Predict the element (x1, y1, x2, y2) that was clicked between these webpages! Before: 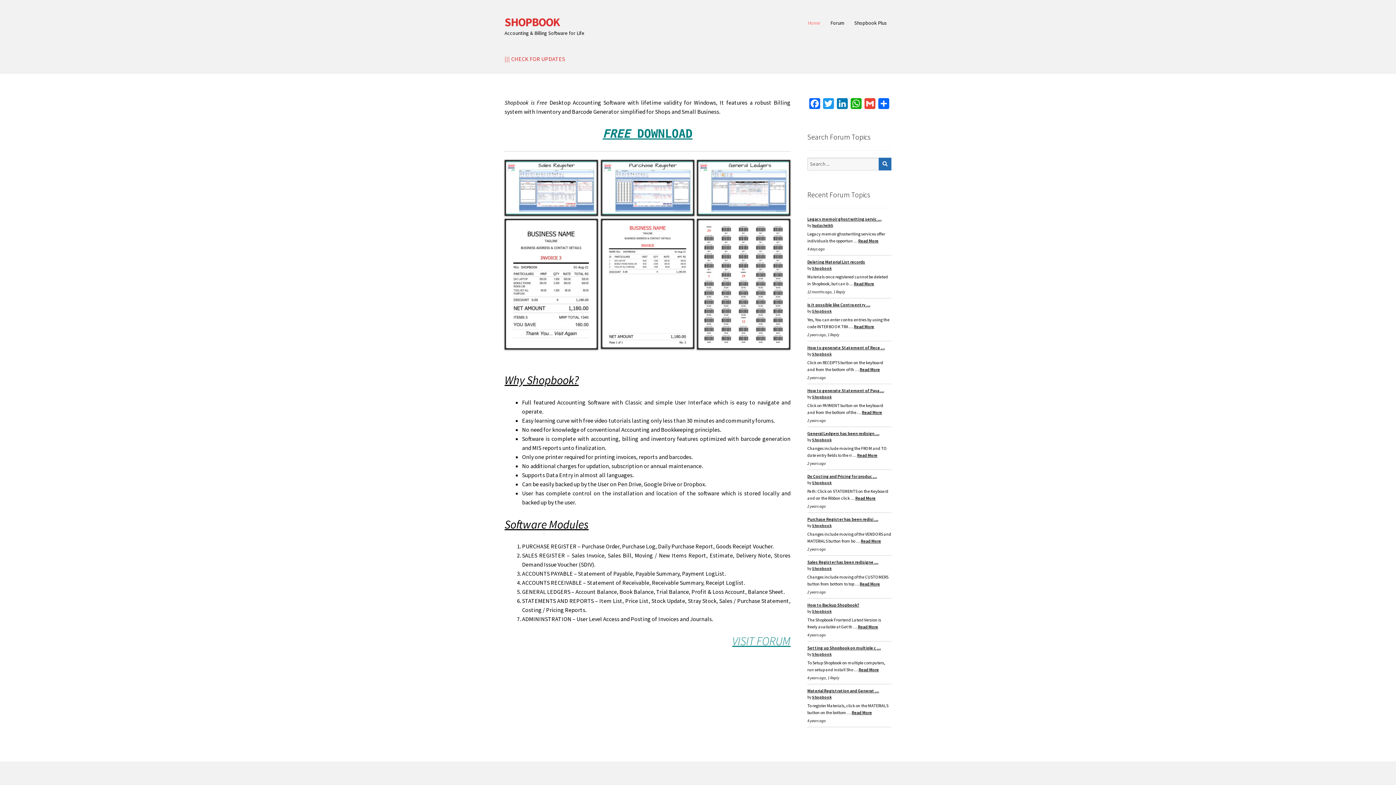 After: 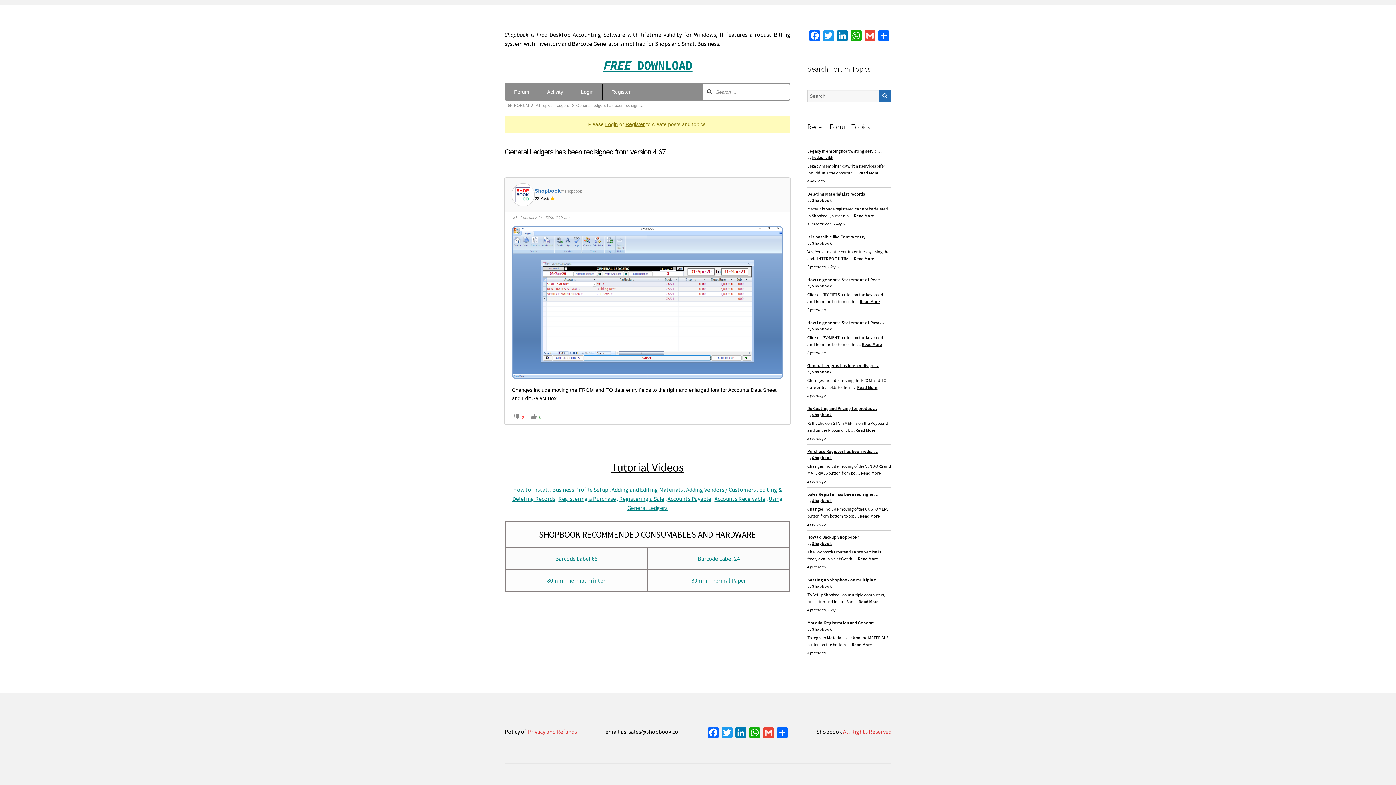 Action: bbox: (807, 430, 879, 436) label: General Ledgers has been redisign …